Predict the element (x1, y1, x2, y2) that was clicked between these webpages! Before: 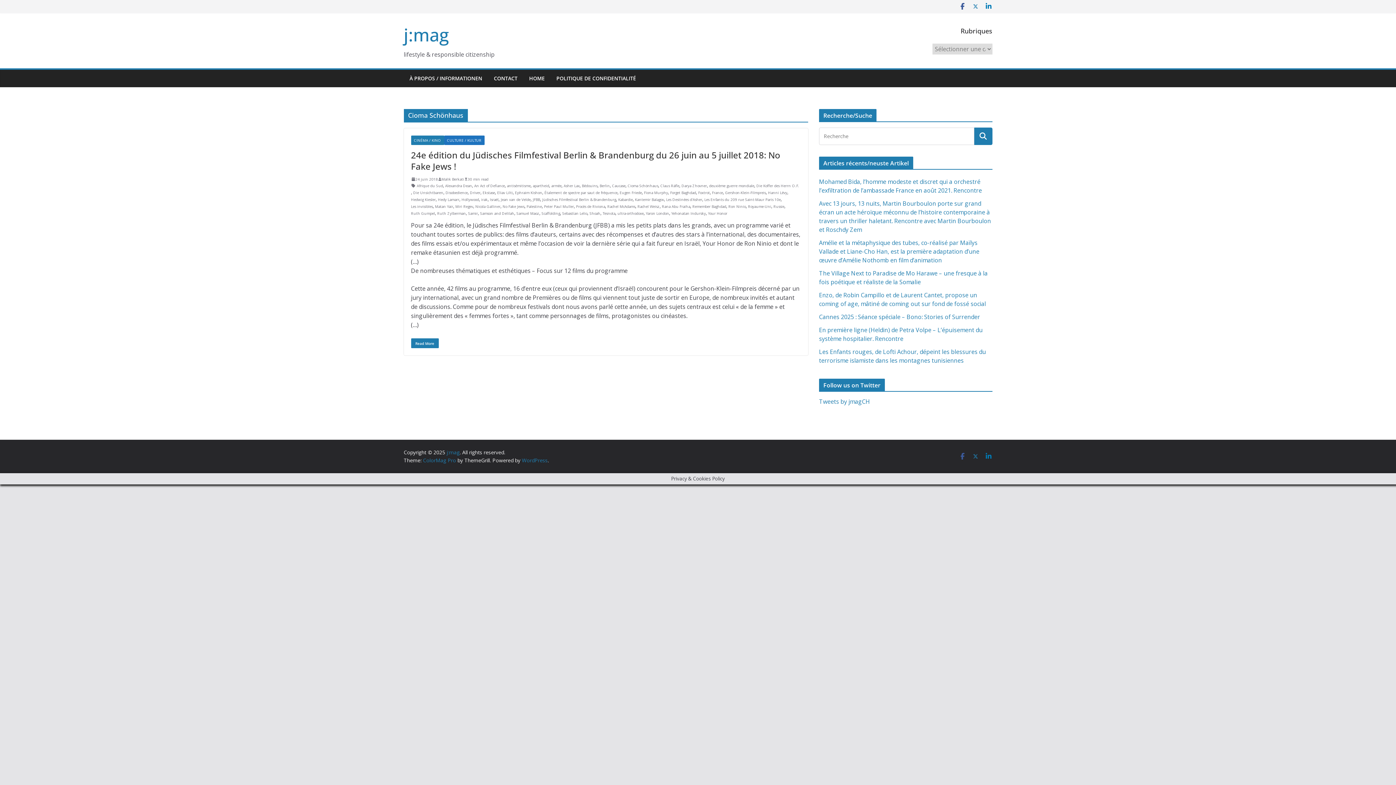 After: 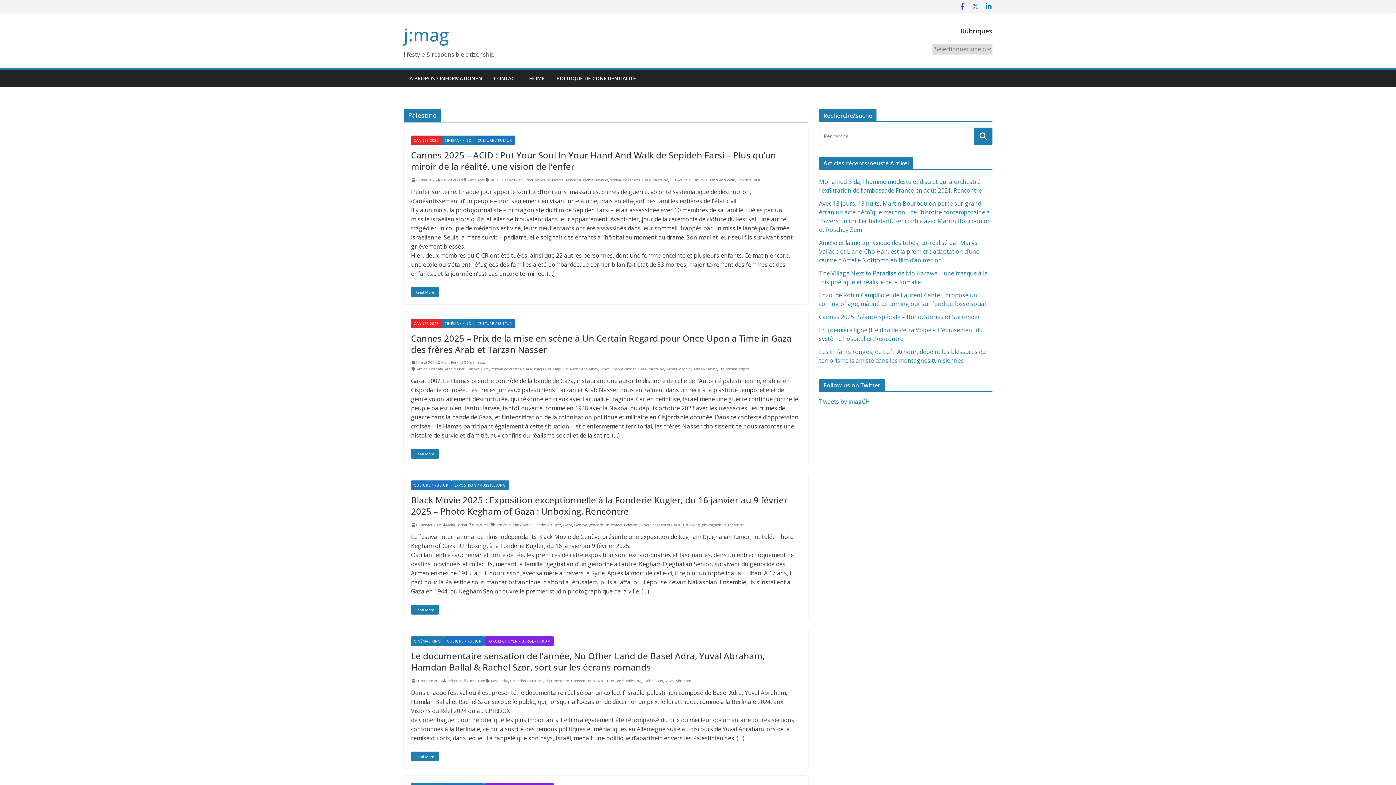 Action: bbox: (526, 203, 542, 209) label: Palestine